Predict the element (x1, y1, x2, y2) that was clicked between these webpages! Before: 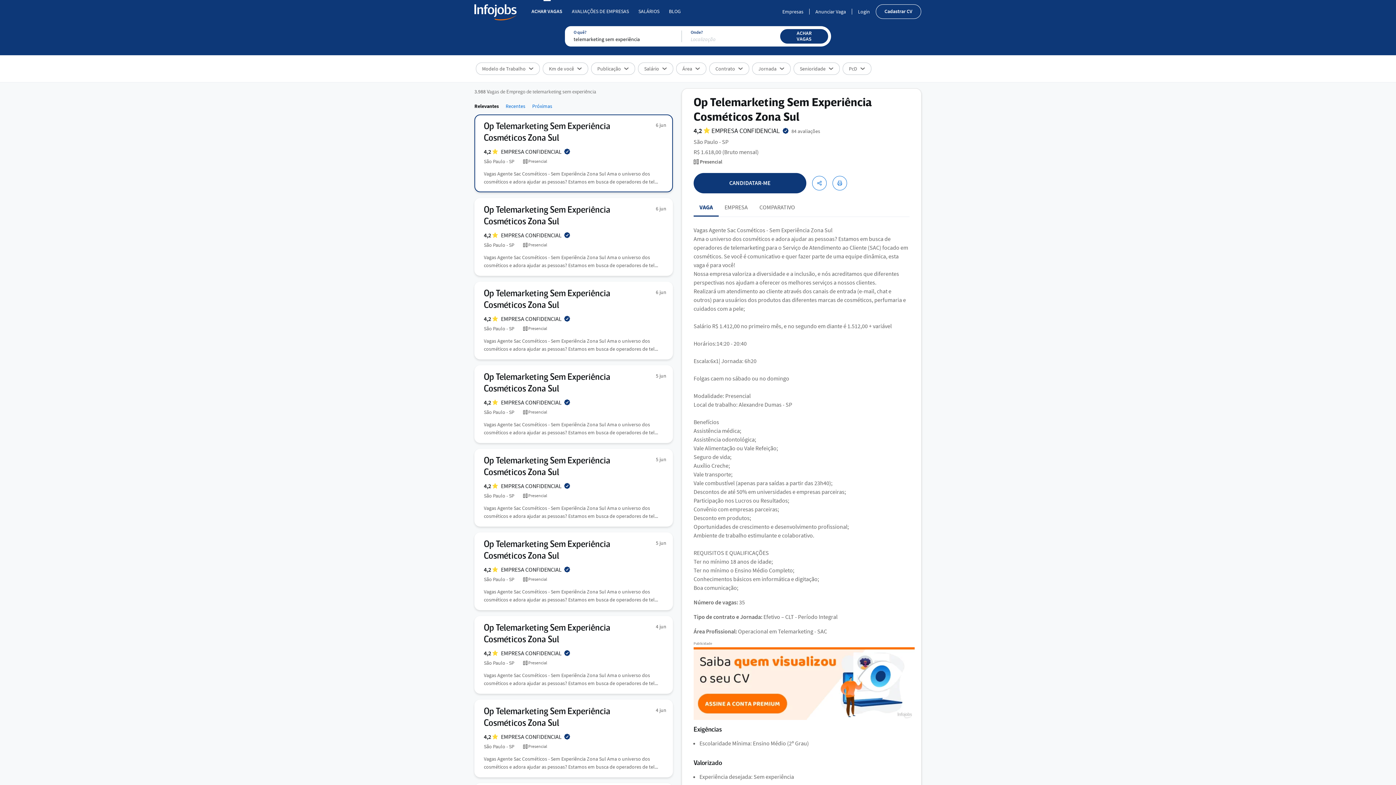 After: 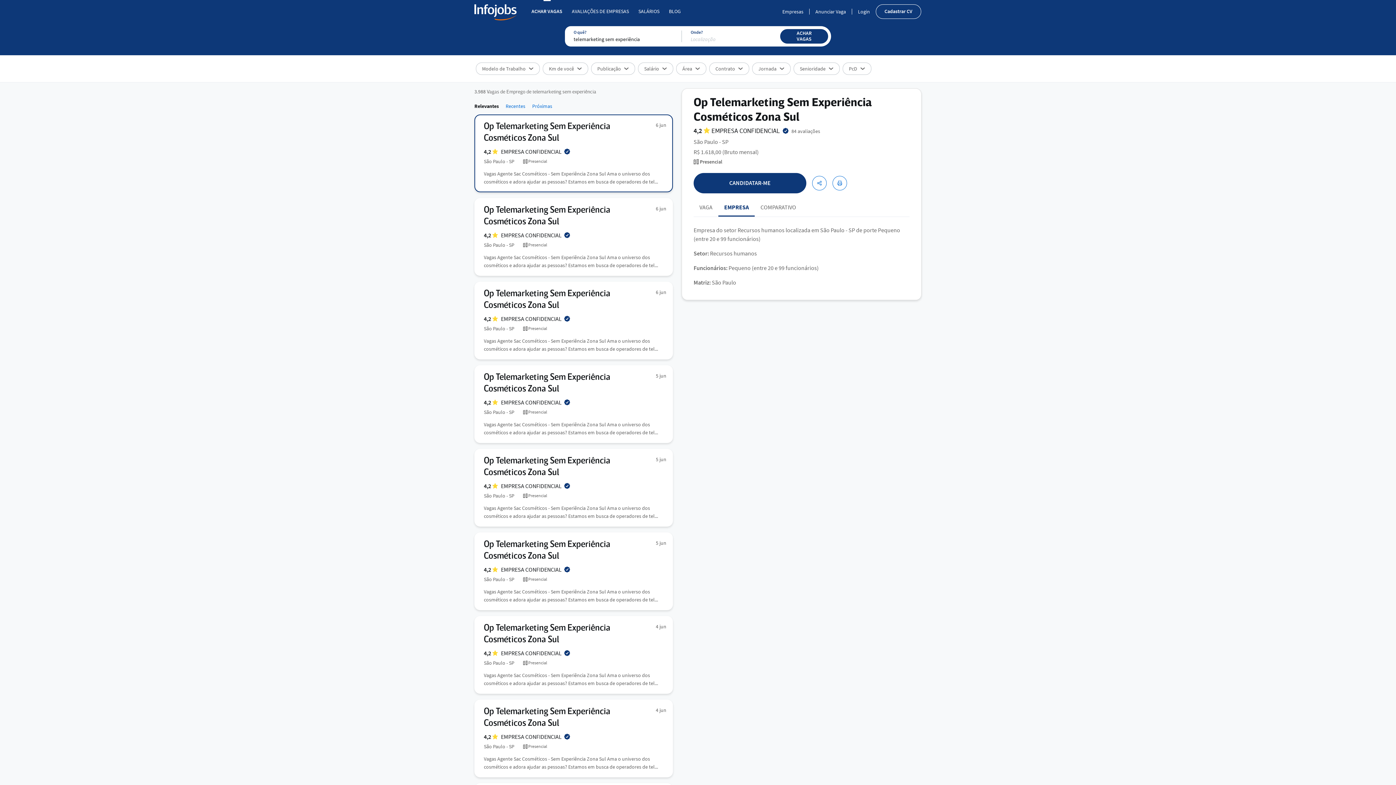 Action: bbox: (718, 199, 753, 216) label: EMPRESA